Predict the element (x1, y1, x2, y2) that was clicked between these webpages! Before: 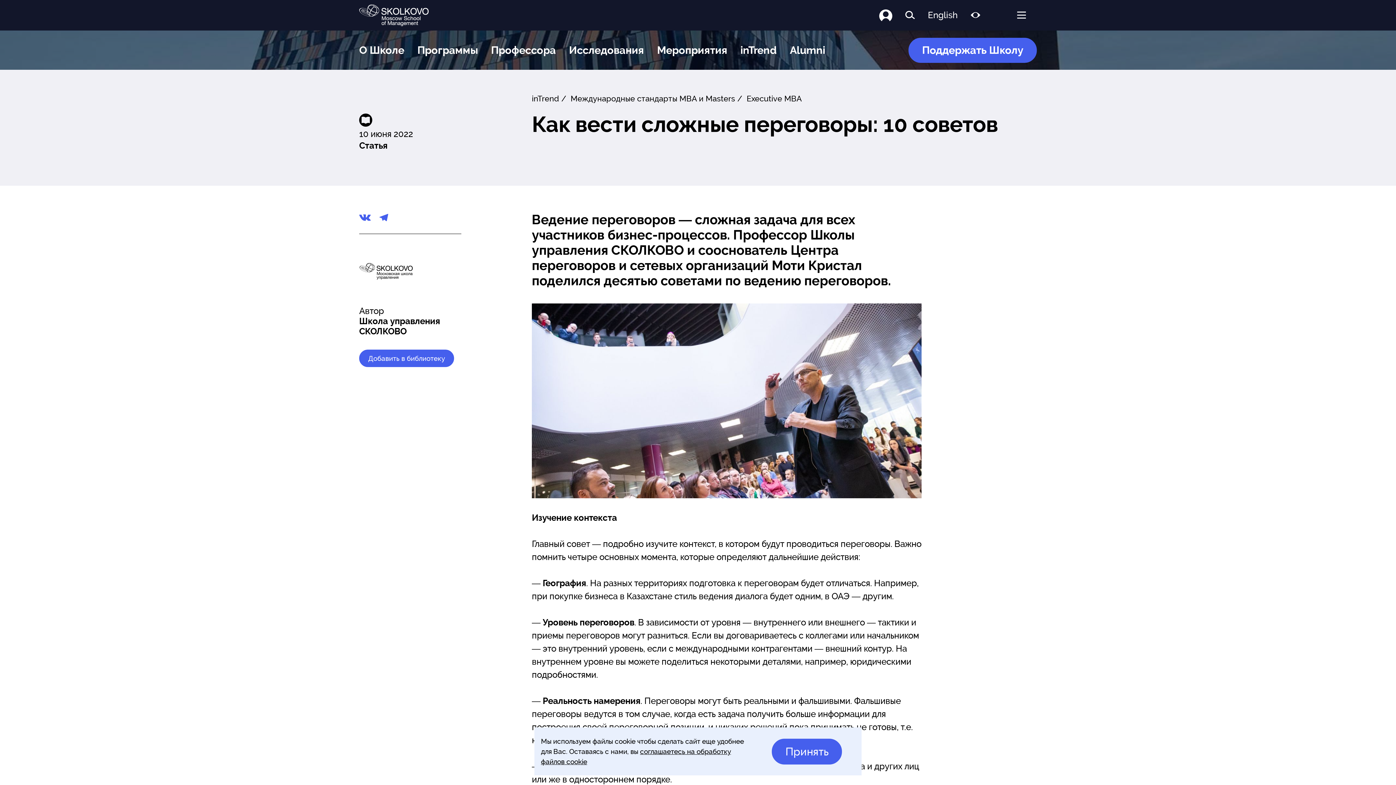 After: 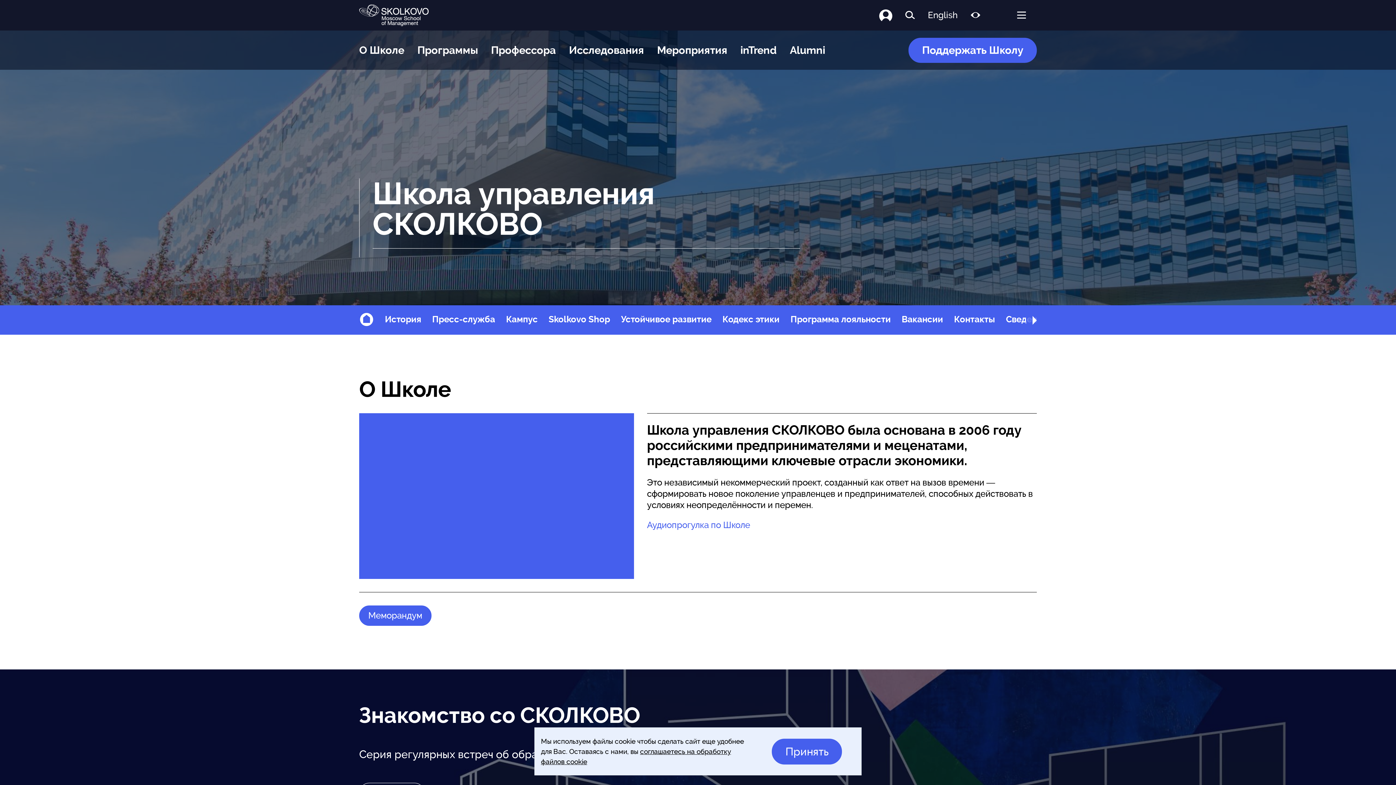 Action: label: О Школе bbox: (359, 43, 404, 56)